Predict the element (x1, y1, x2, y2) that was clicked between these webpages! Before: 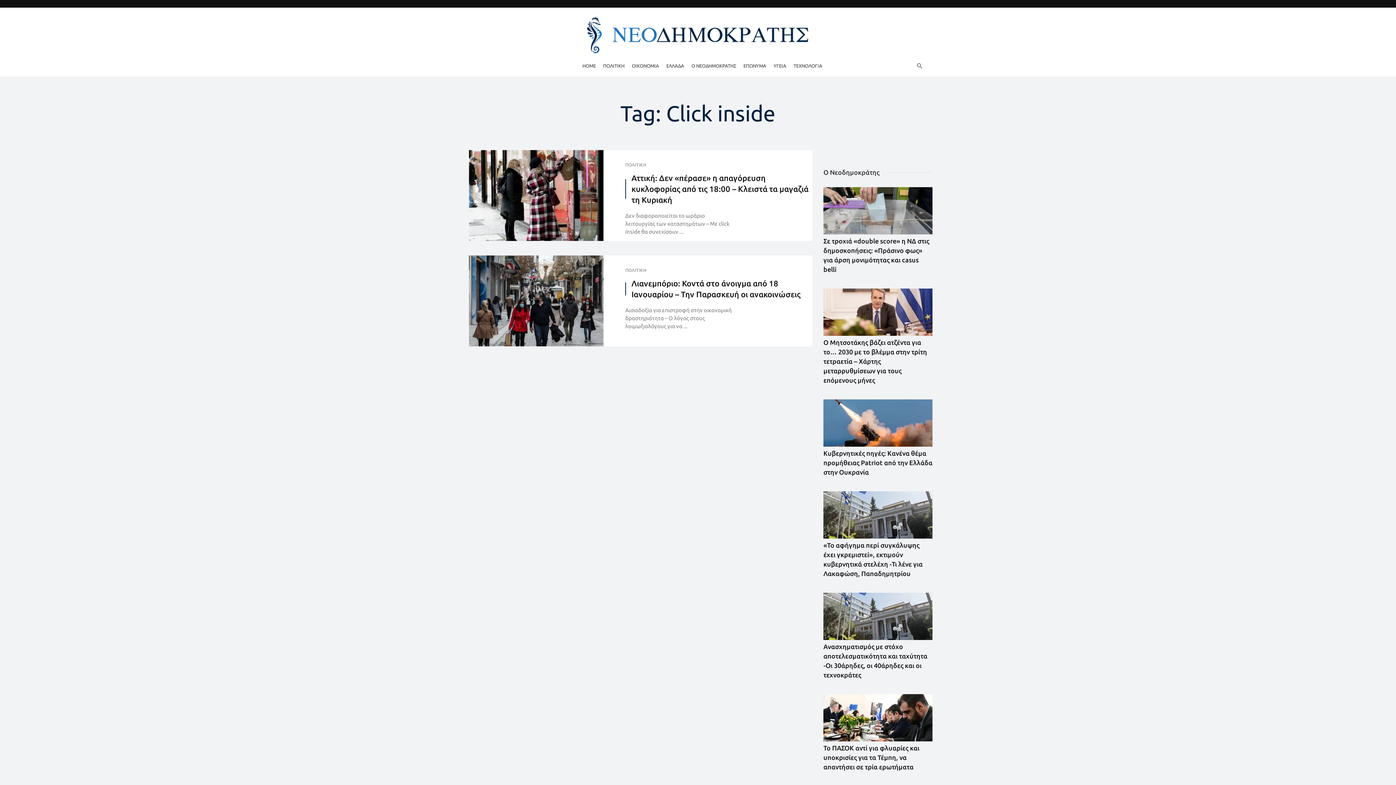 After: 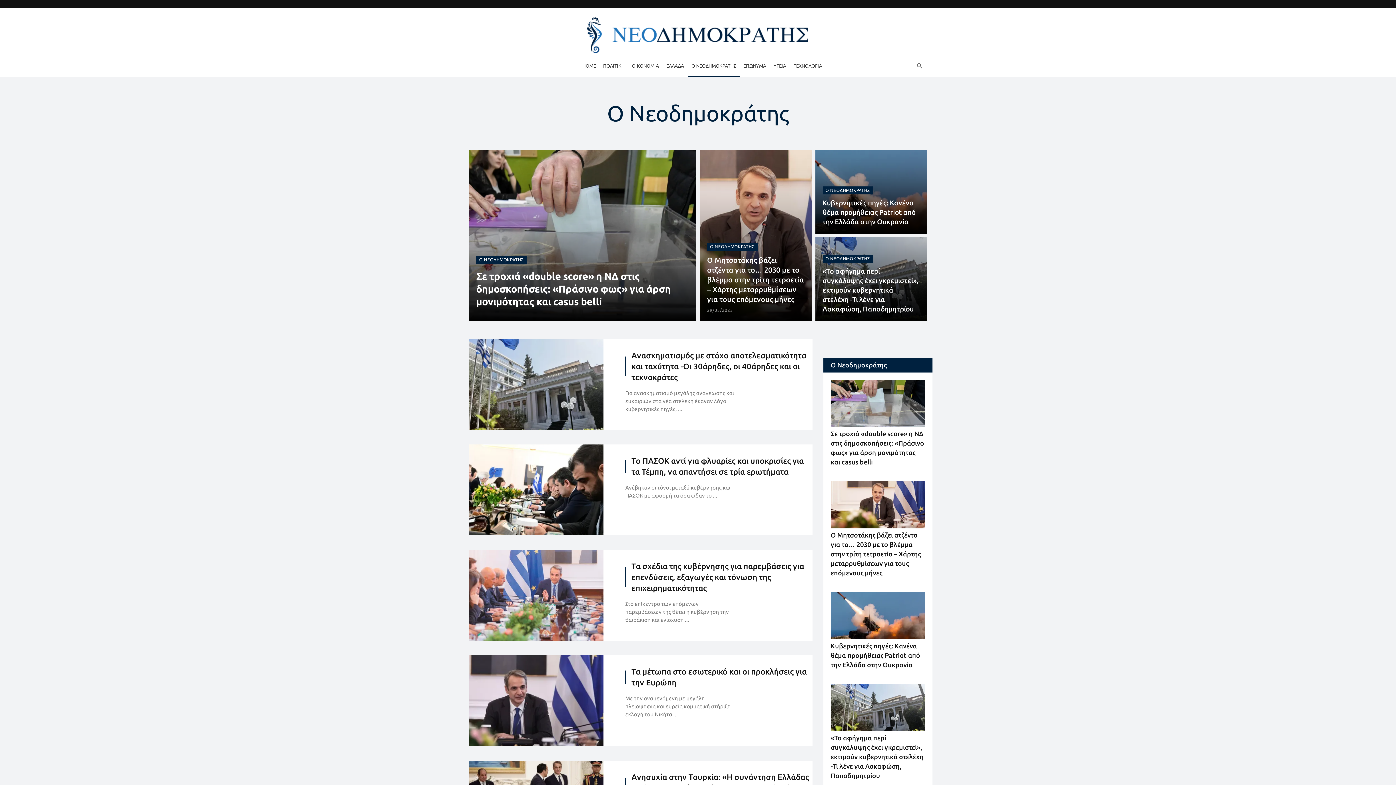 Action: bbox: (688, 54, 740, 76) label: Ο ΝΕΟΔΗΜΟΚΡΑΤΗΣ